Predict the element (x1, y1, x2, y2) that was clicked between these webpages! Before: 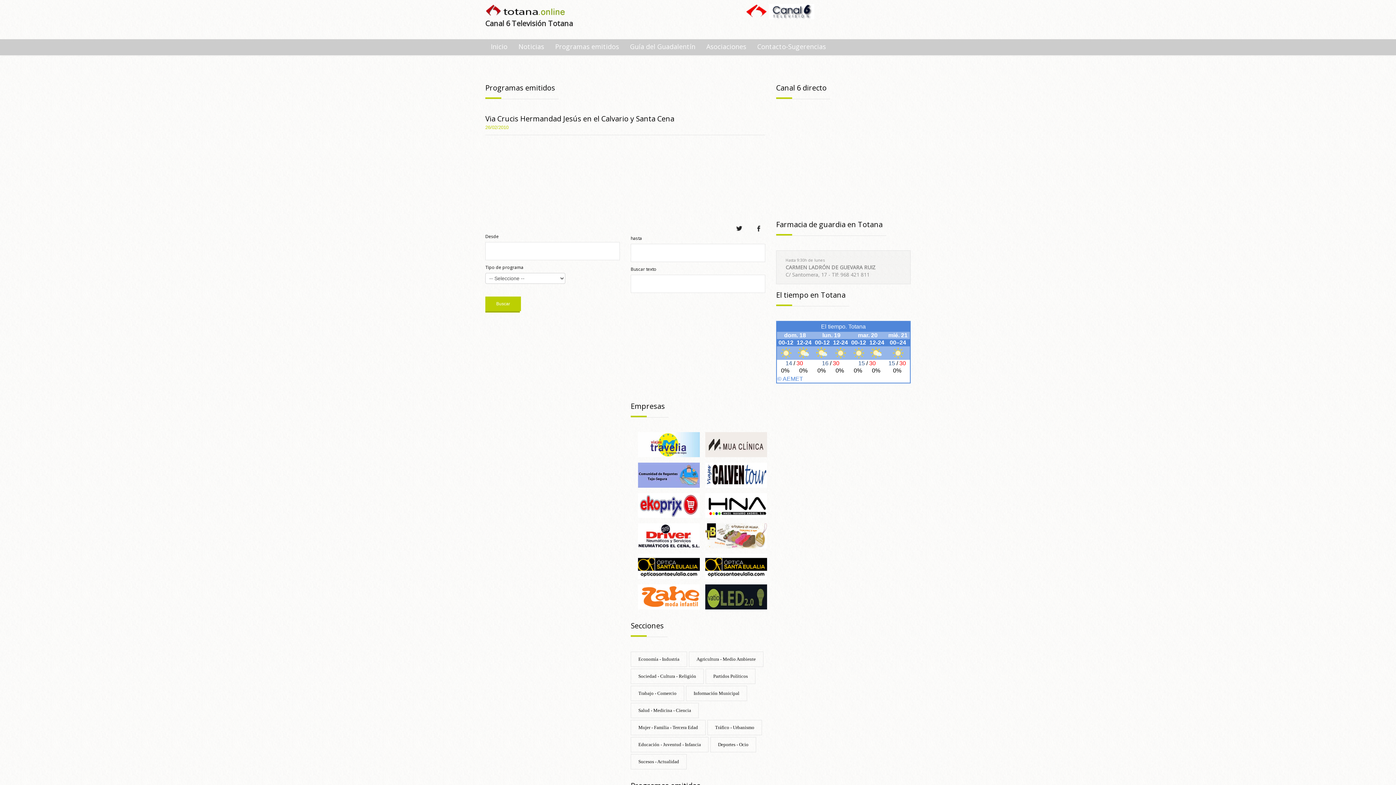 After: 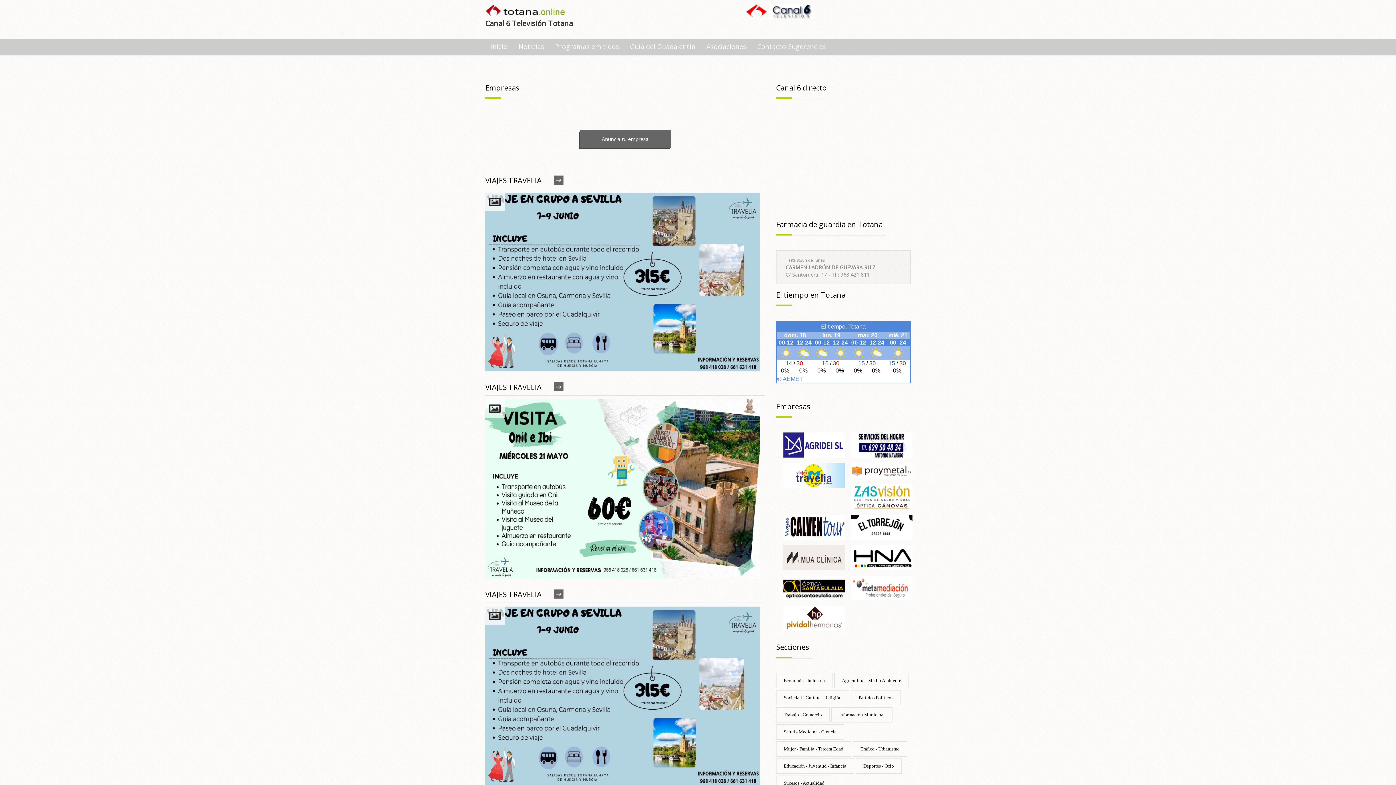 Action: label: Guía del Guadalentín bbox: (624, 39, 701, 53)